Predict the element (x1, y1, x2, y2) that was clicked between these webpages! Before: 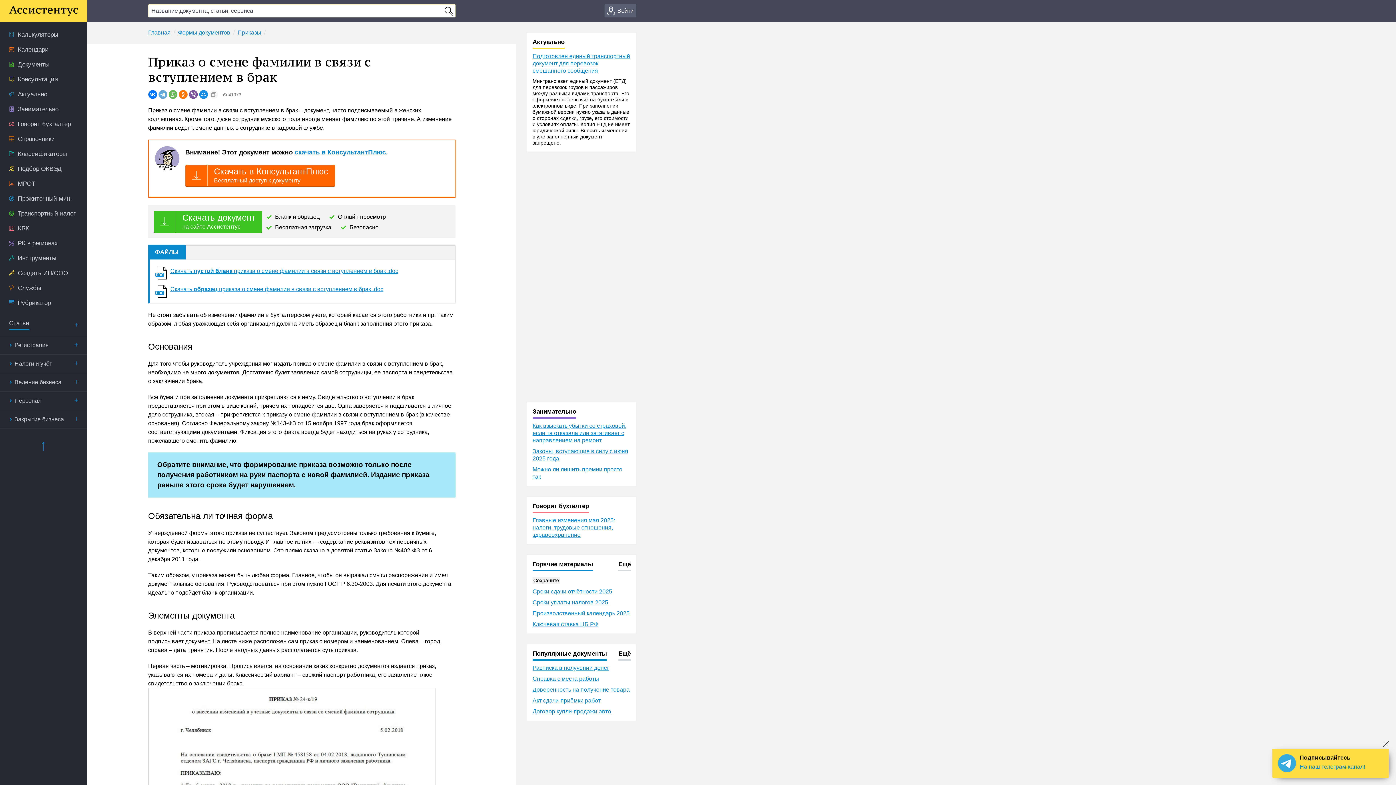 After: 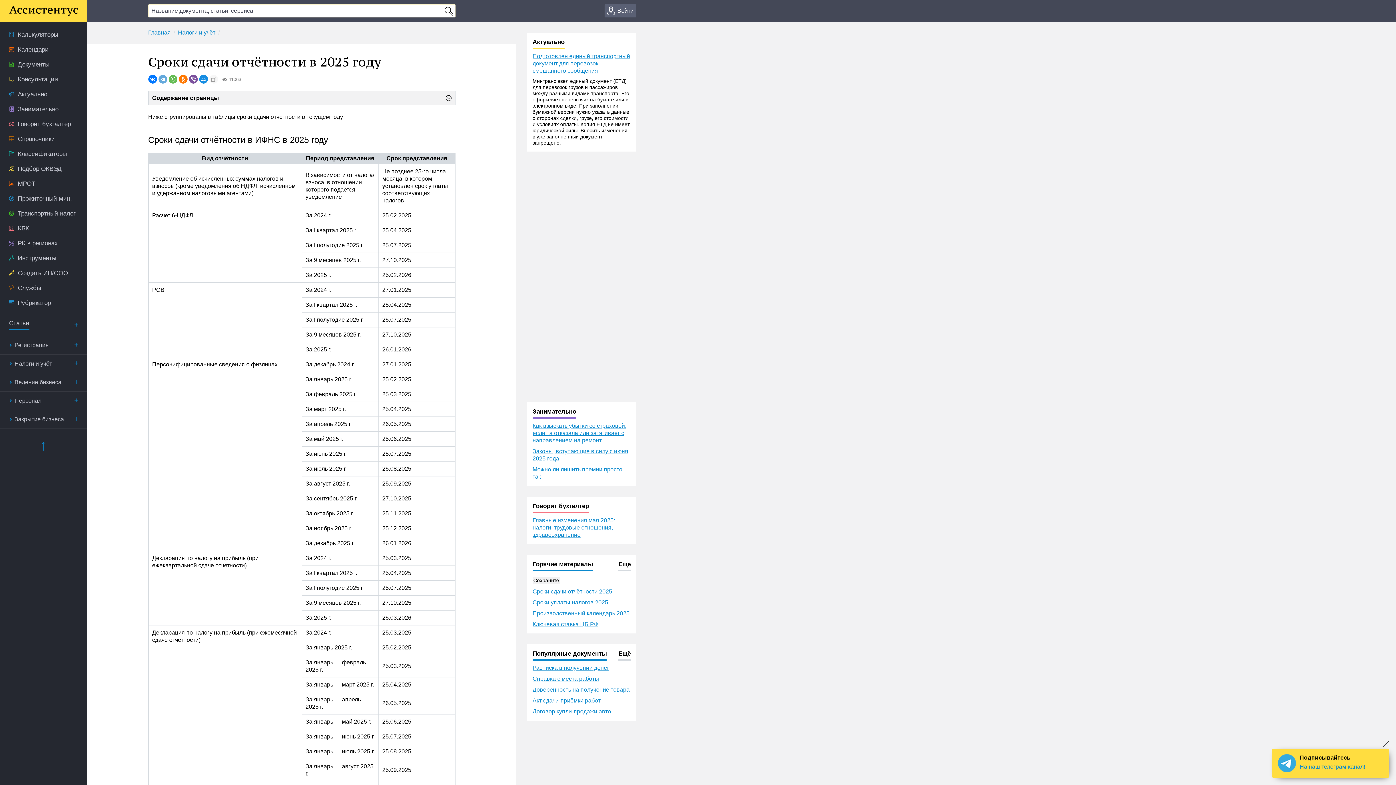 Action: bbox: (532, 588, 612, 594) label: Сроки сдачи отчётности 2025